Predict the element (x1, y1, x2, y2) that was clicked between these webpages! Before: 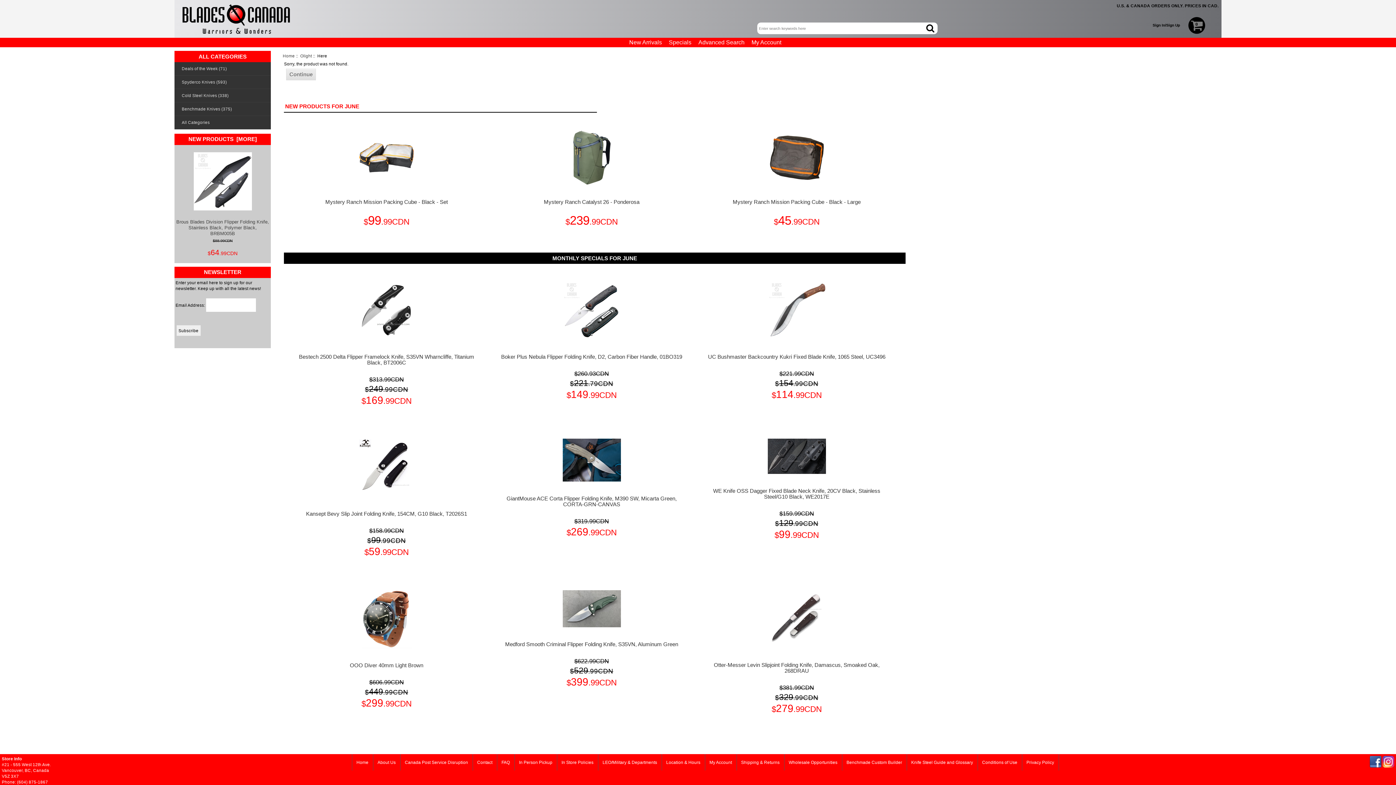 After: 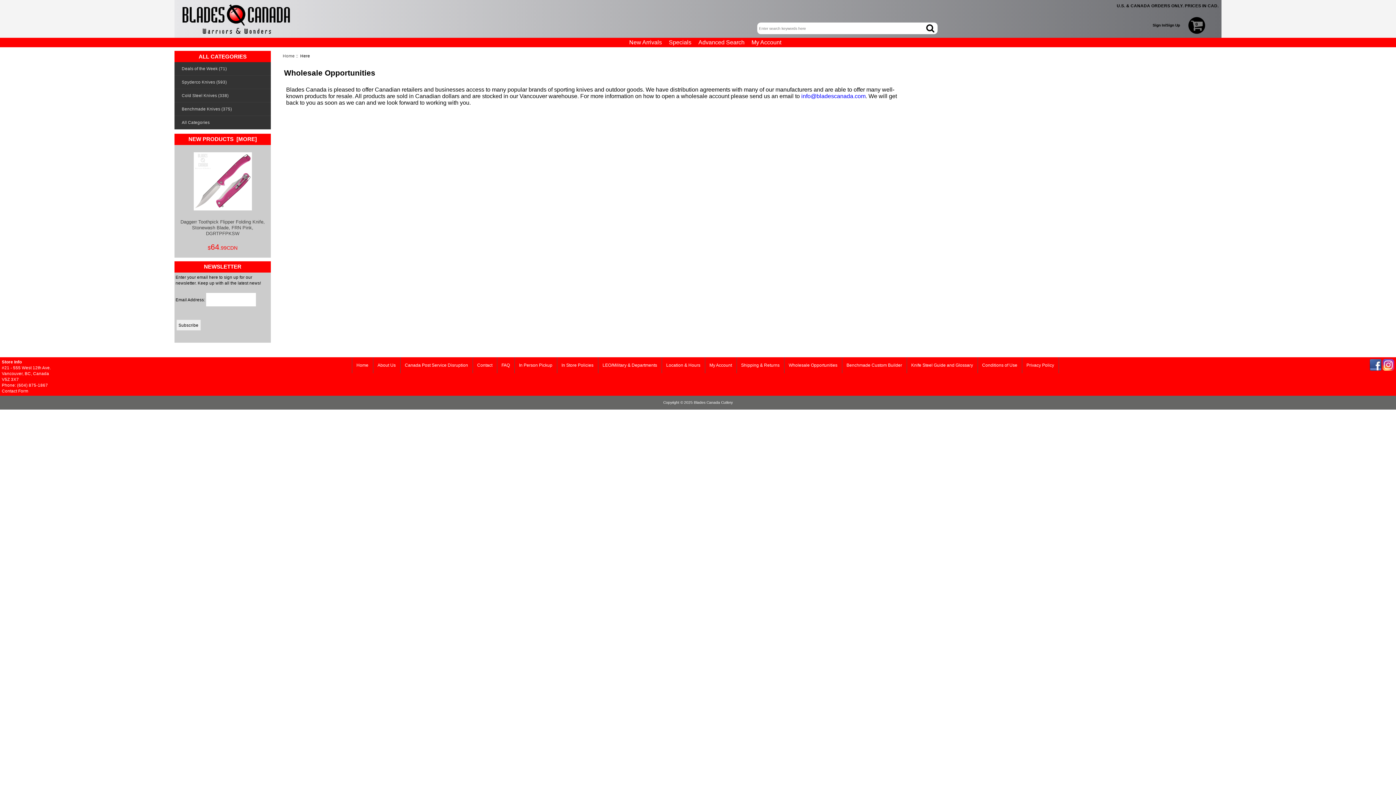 Action: bbox: (784, 754, 842, 770) label: Wholesale Opportunities